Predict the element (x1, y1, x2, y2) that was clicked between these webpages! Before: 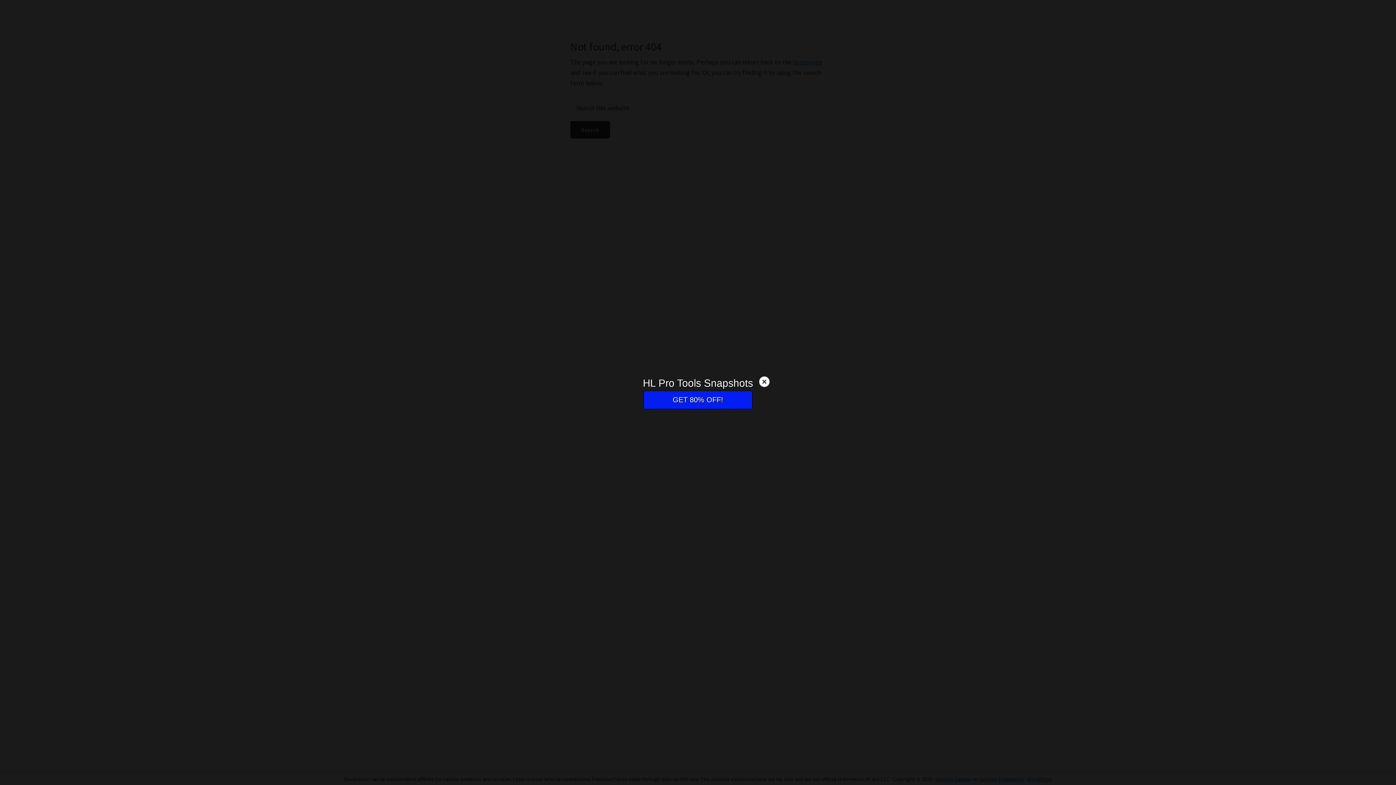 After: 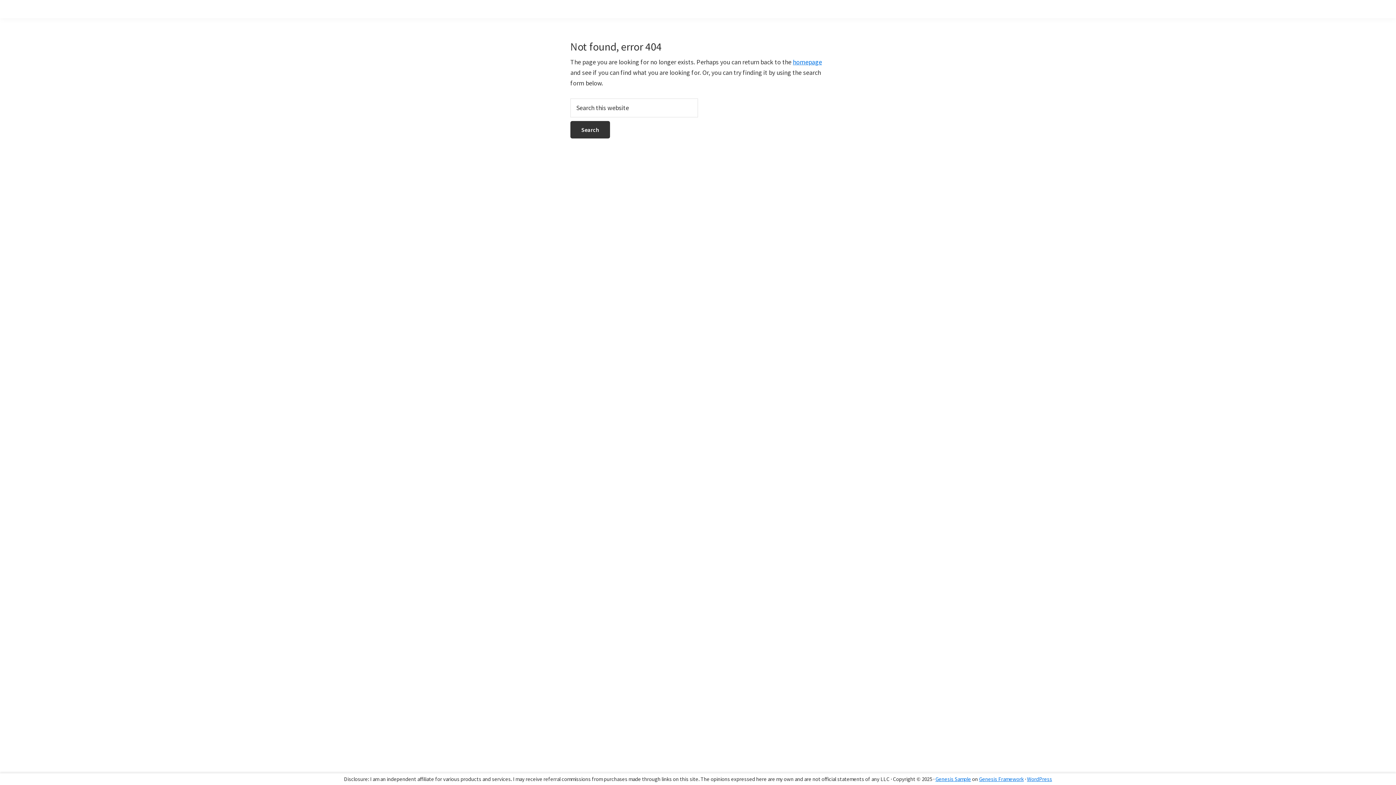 Action: bbox: (758, 376, 770, 388)